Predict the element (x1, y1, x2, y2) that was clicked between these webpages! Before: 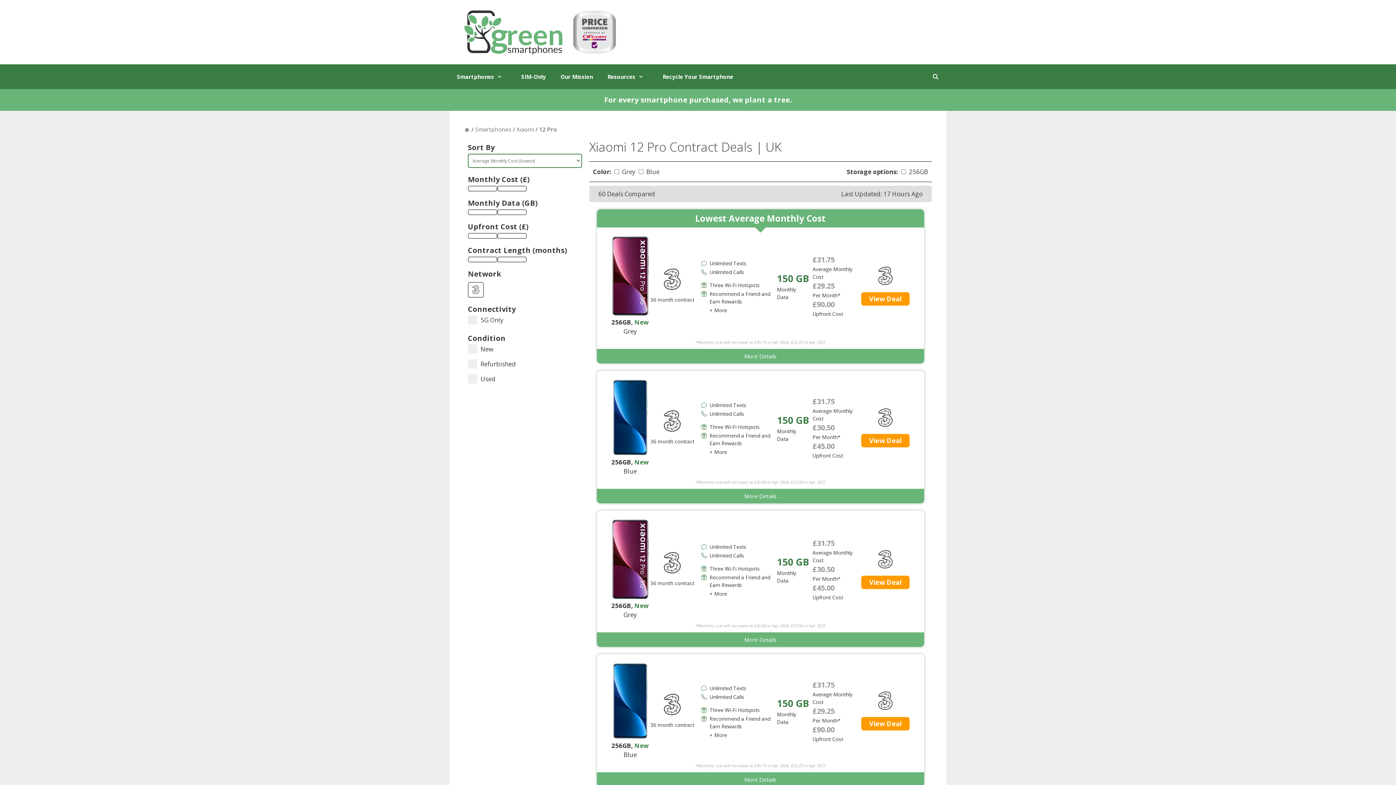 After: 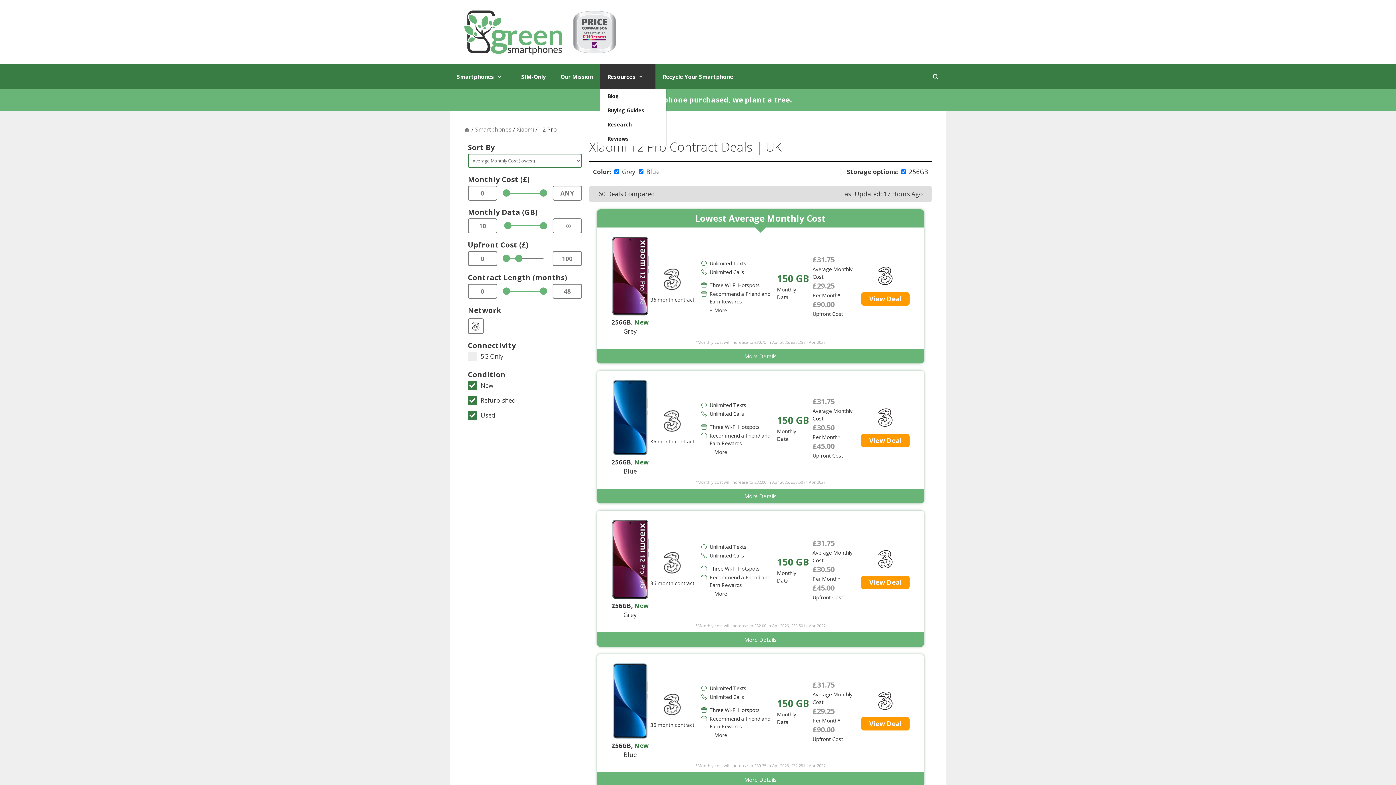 Action: bbox: (600, 64, 655, 89) label: Resources